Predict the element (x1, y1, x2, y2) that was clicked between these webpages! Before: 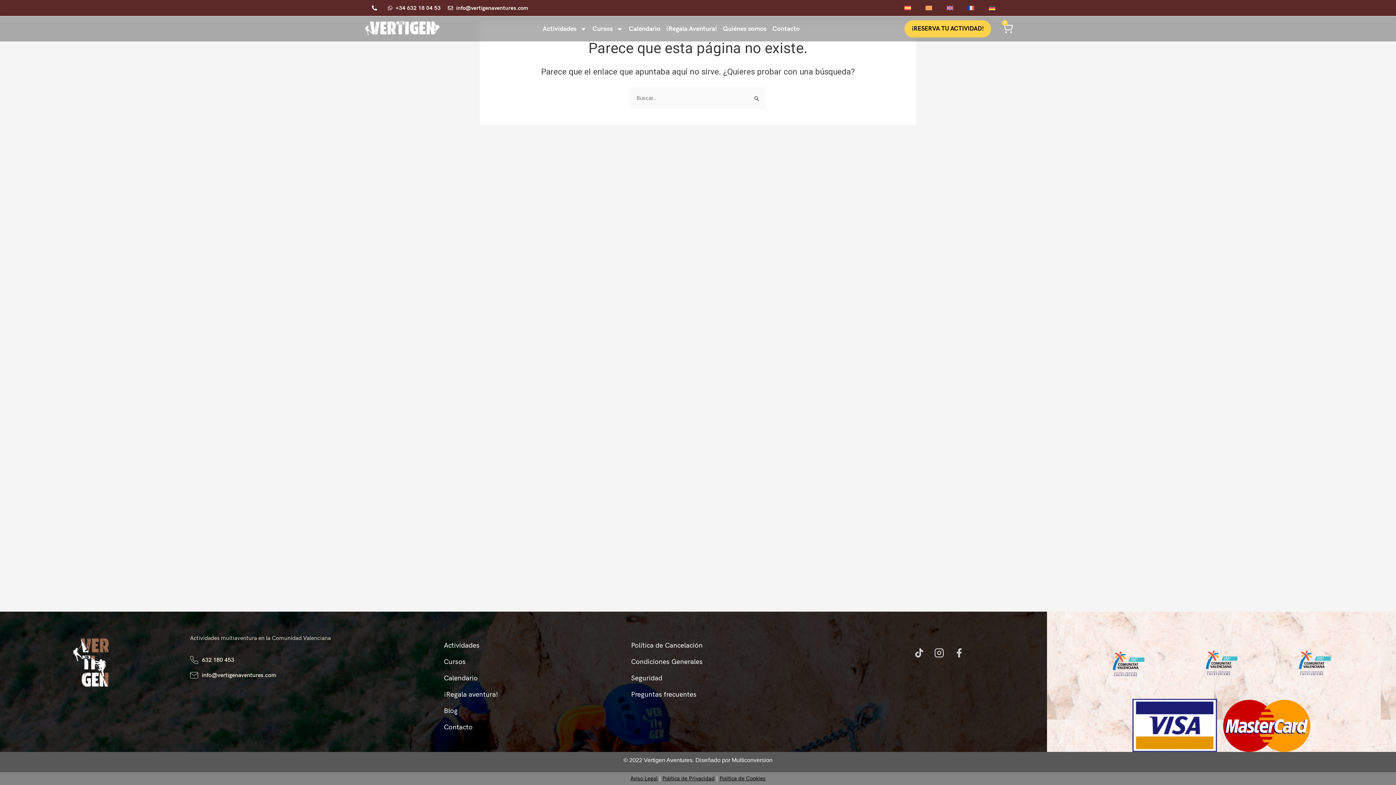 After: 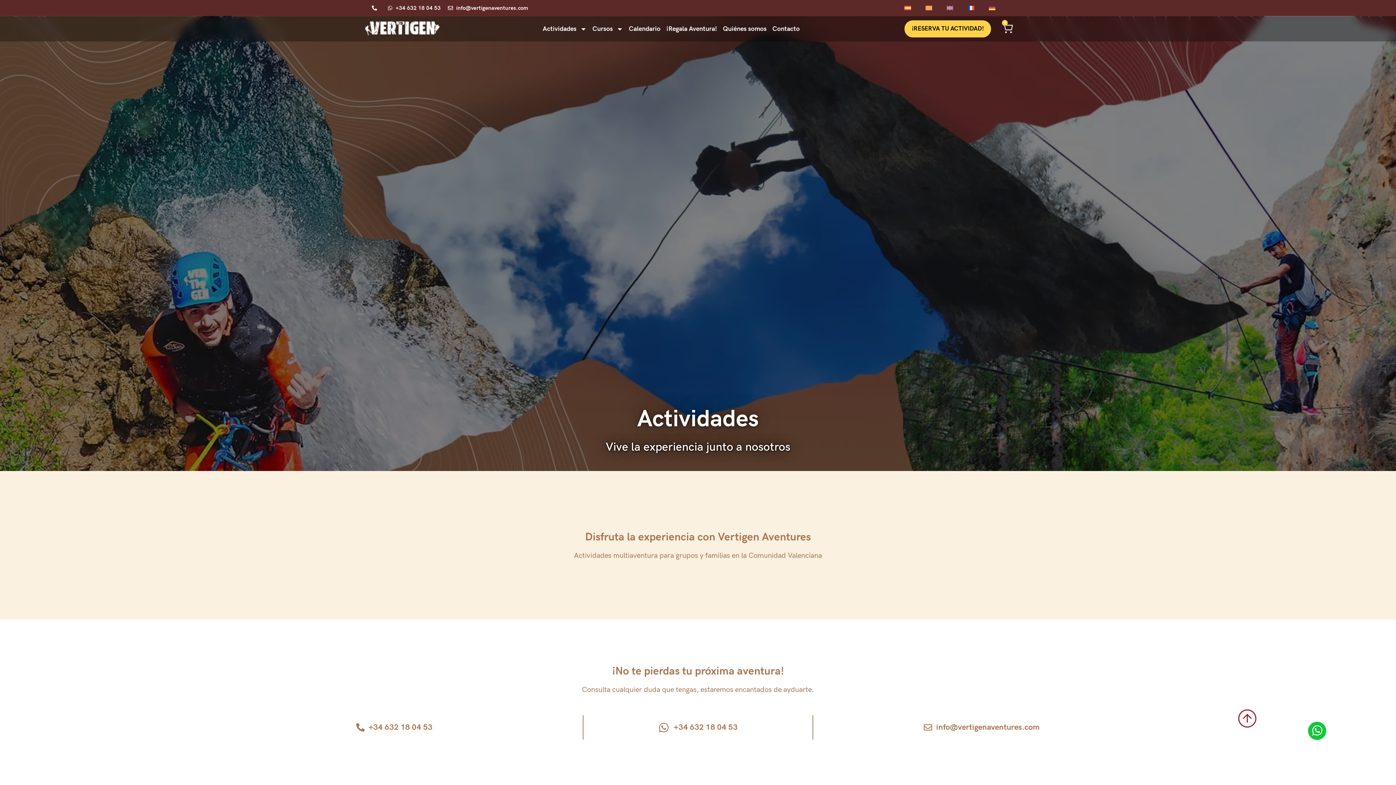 Action: bbox: (444, 640, 623, 652) label: Actividades